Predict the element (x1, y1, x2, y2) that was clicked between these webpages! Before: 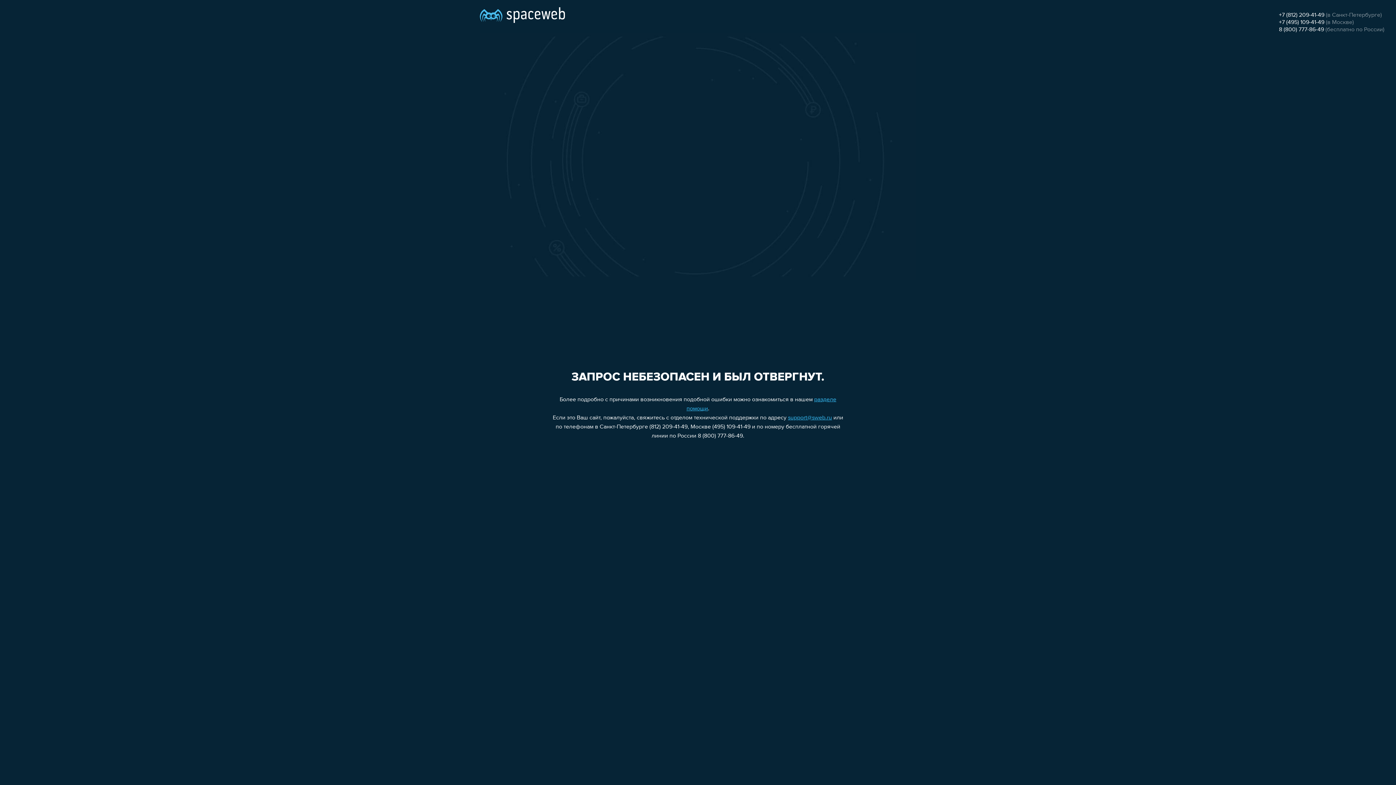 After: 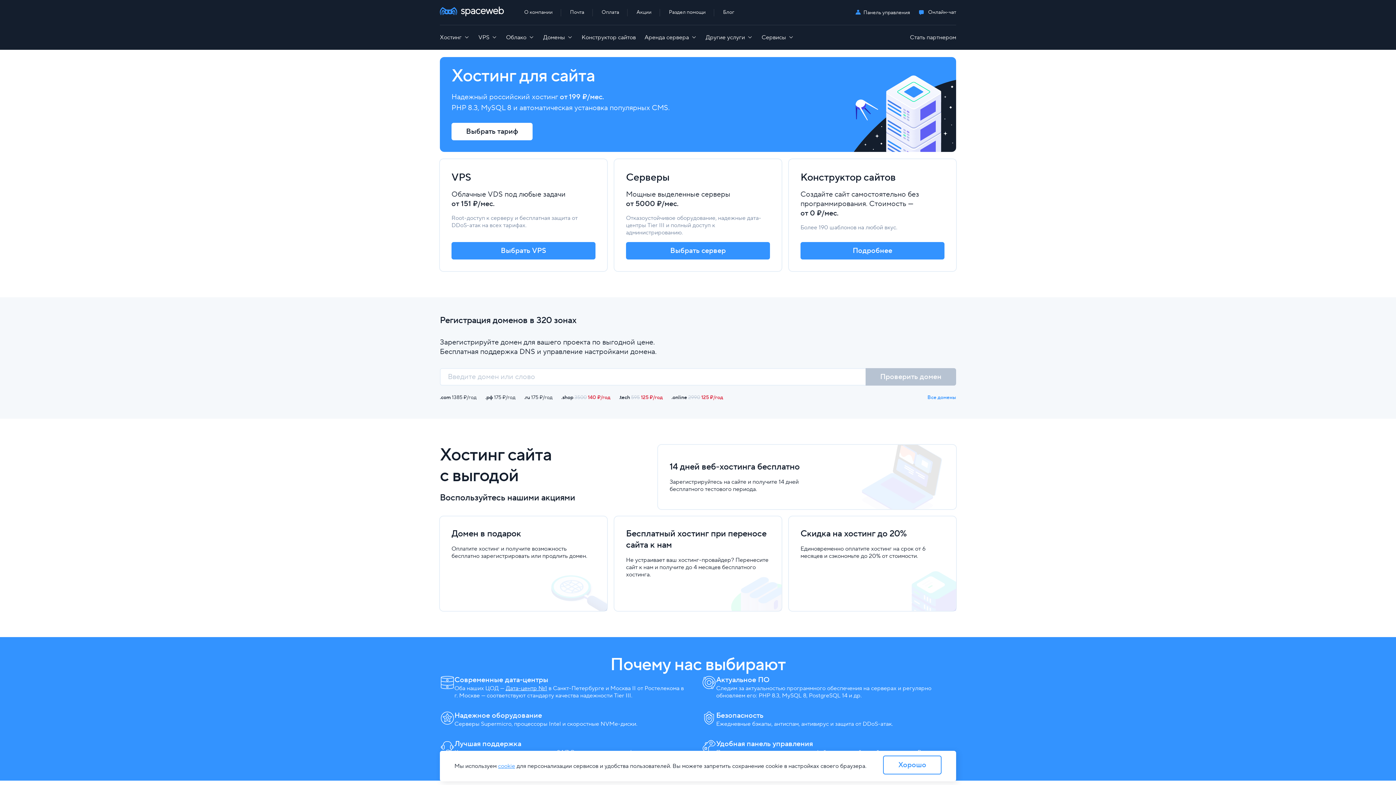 Action: bbox: (480, 0, 565, 25)